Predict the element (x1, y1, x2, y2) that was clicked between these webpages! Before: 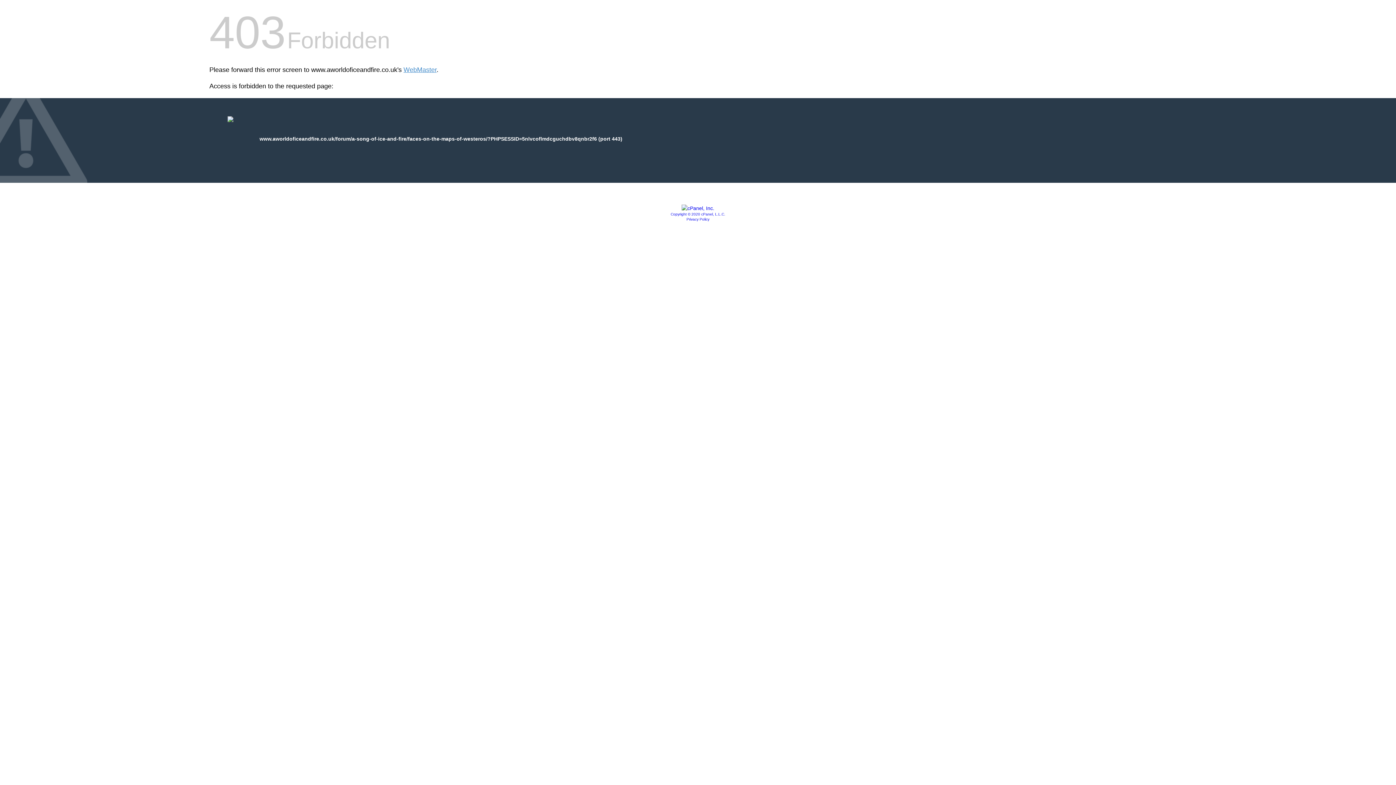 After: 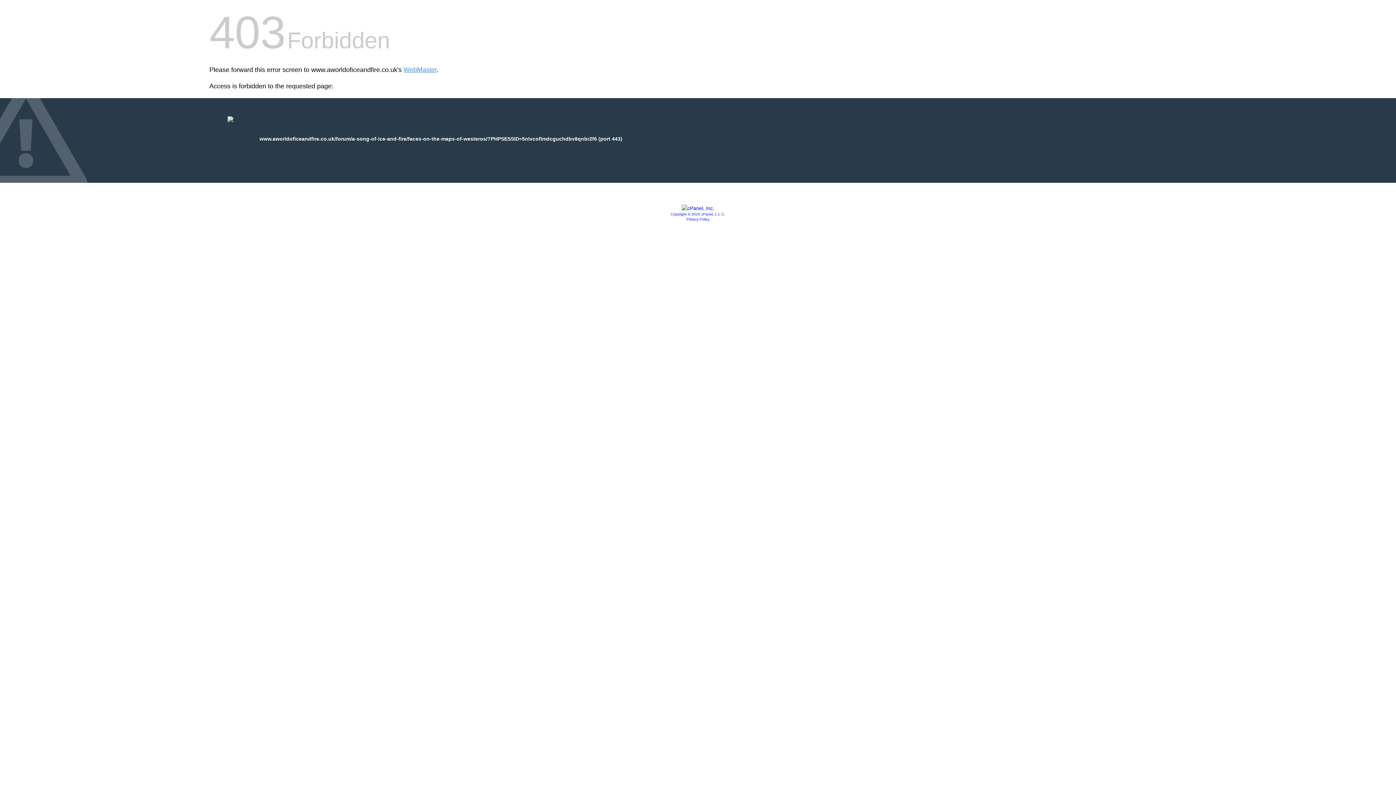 Action: bbox: (681, 205, 714, 211)